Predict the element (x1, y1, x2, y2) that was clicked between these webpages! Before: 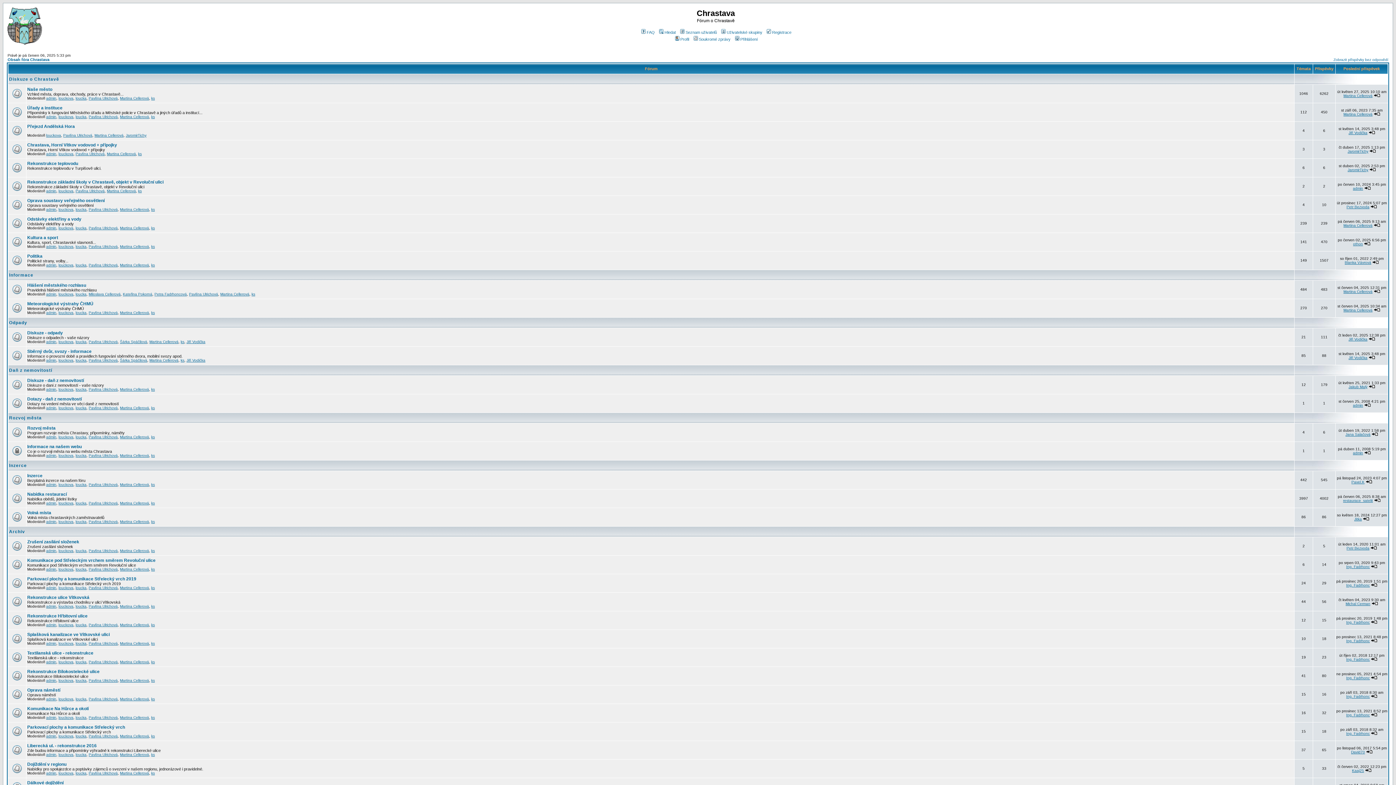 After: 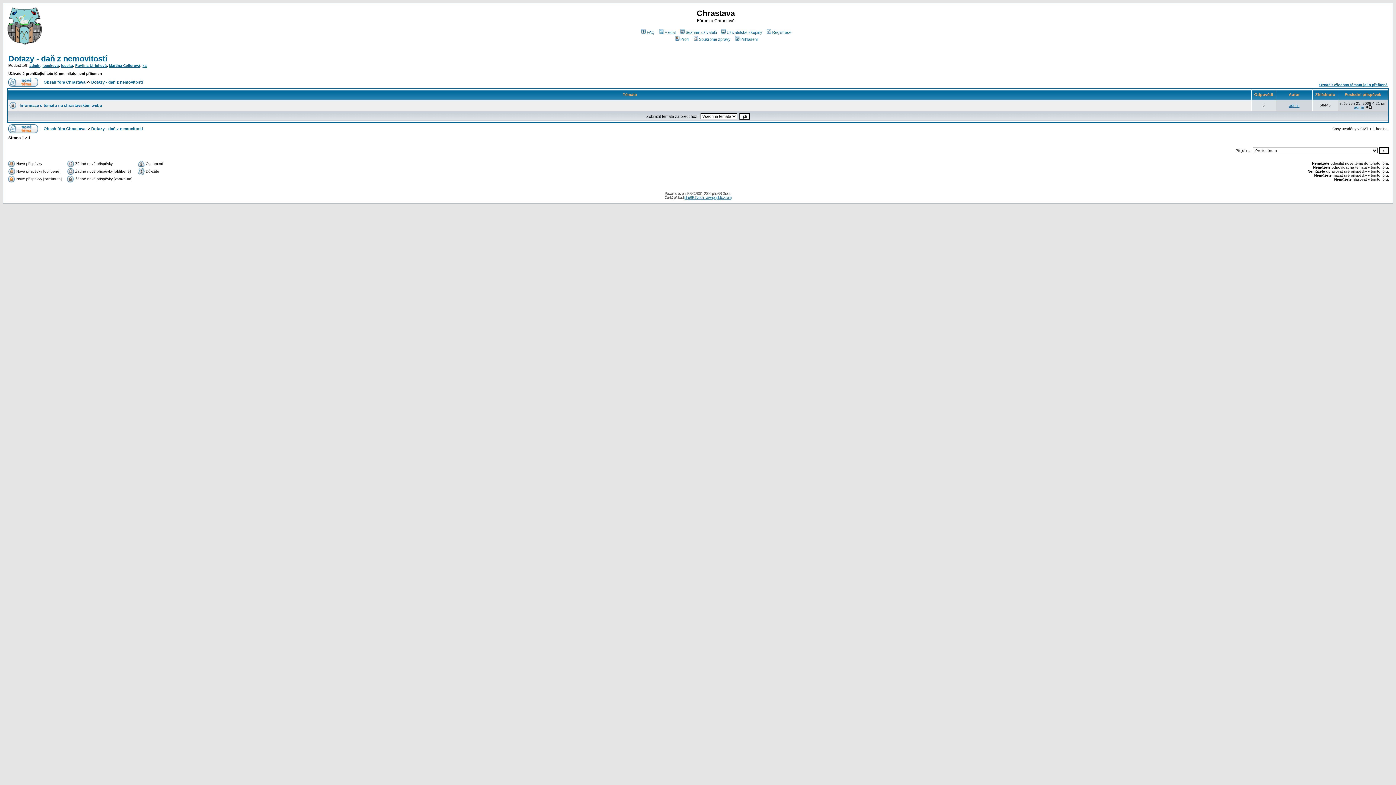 Action: label: Dotazy - daň z nemovitostí bbox: (27, 396, 81, 401)